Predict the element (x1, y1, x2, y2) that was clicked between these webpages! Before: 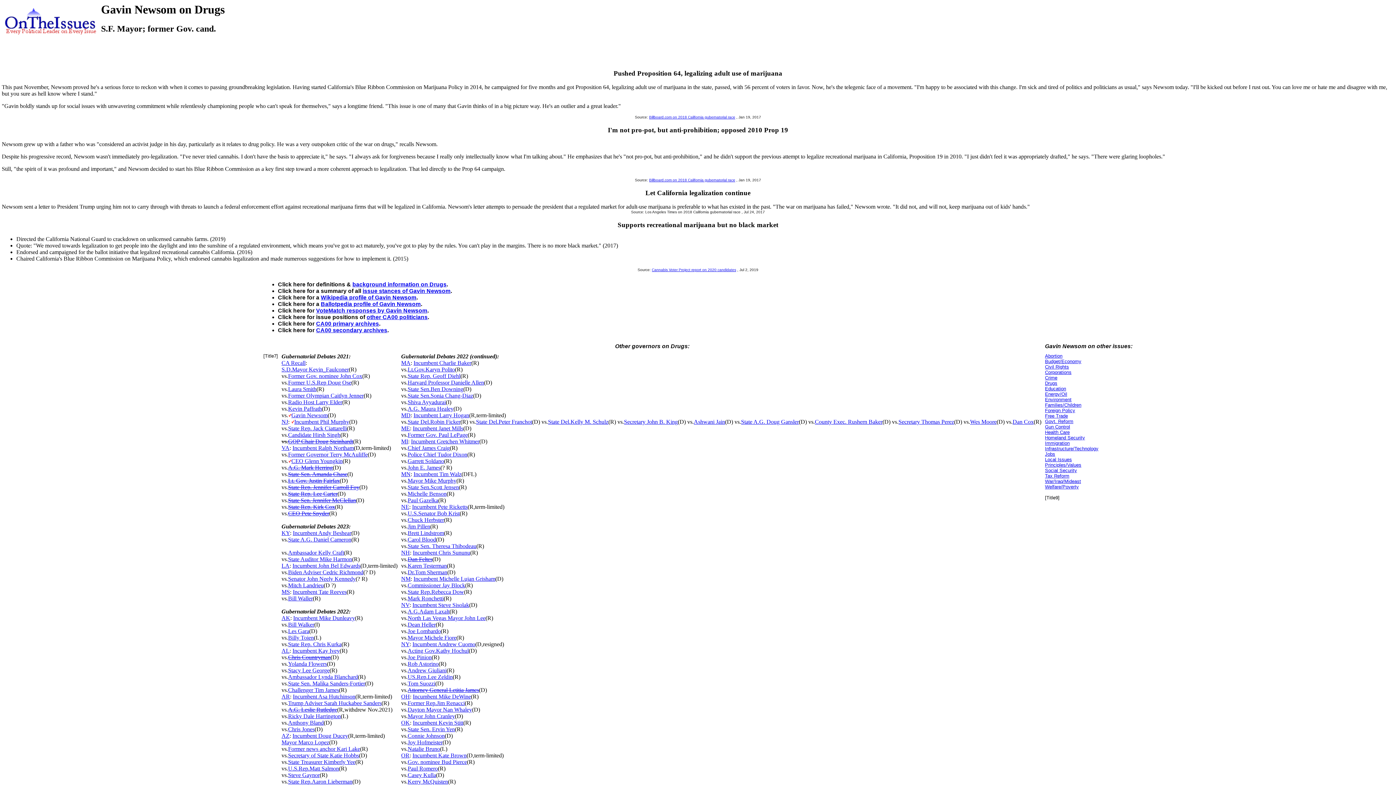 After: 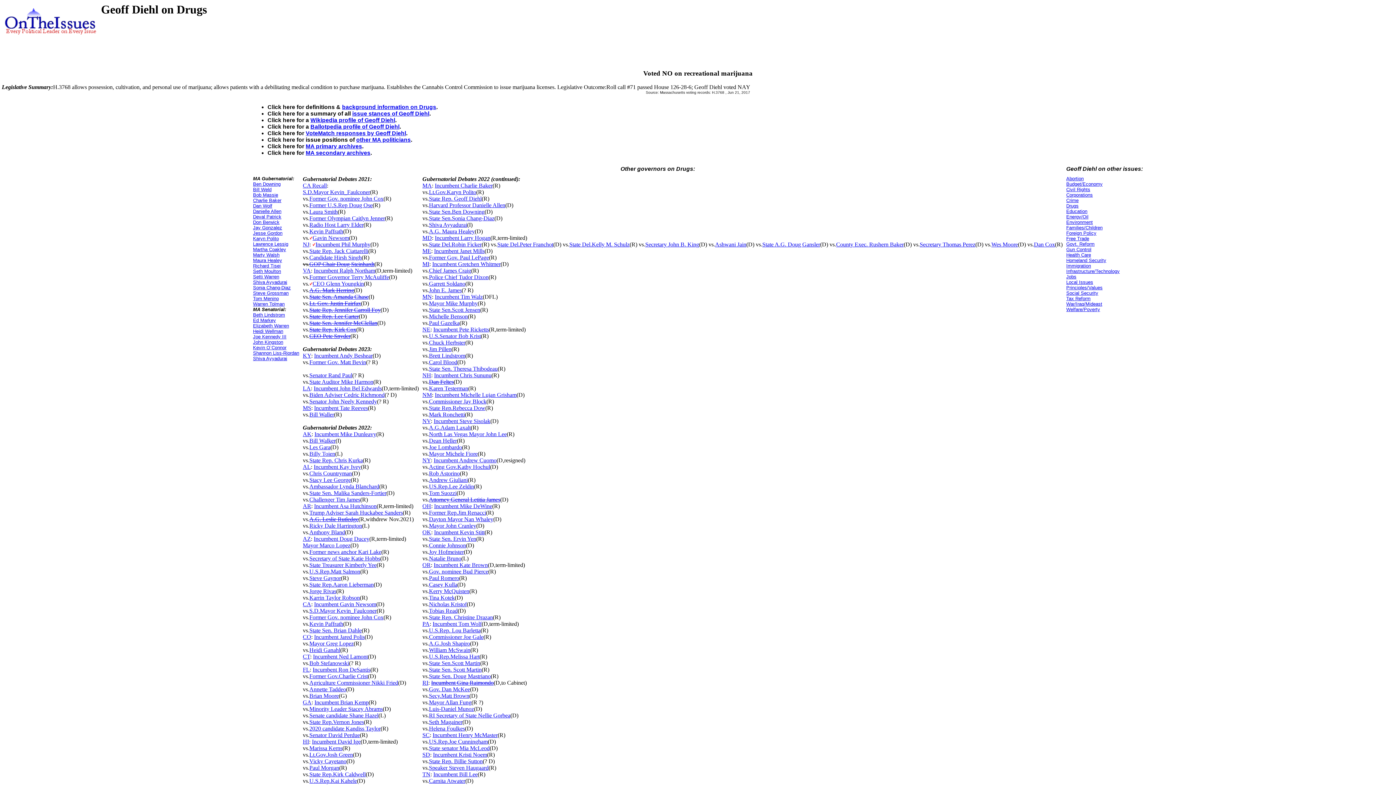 Action: label: State Rep. Geoff Diehl bbox: (407, 373, 460, 379)